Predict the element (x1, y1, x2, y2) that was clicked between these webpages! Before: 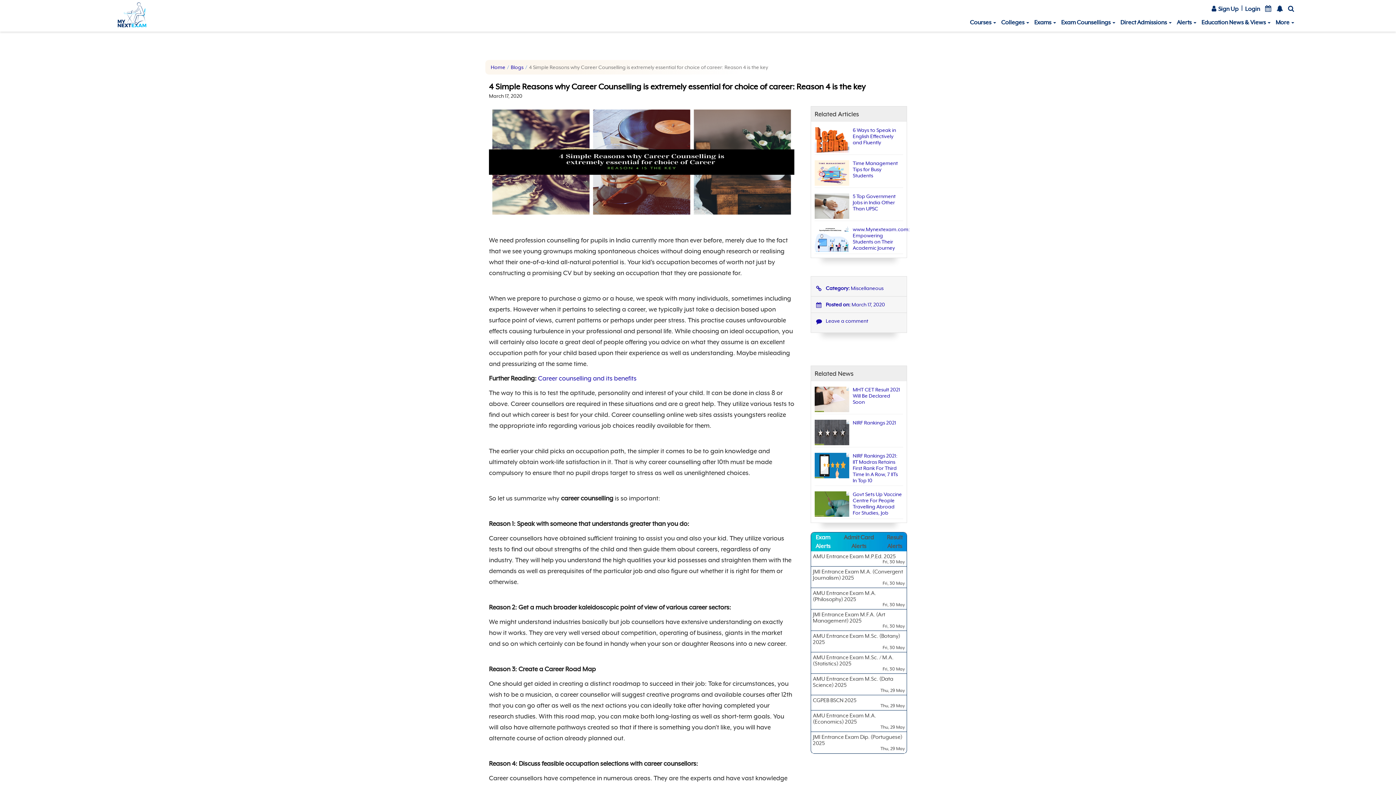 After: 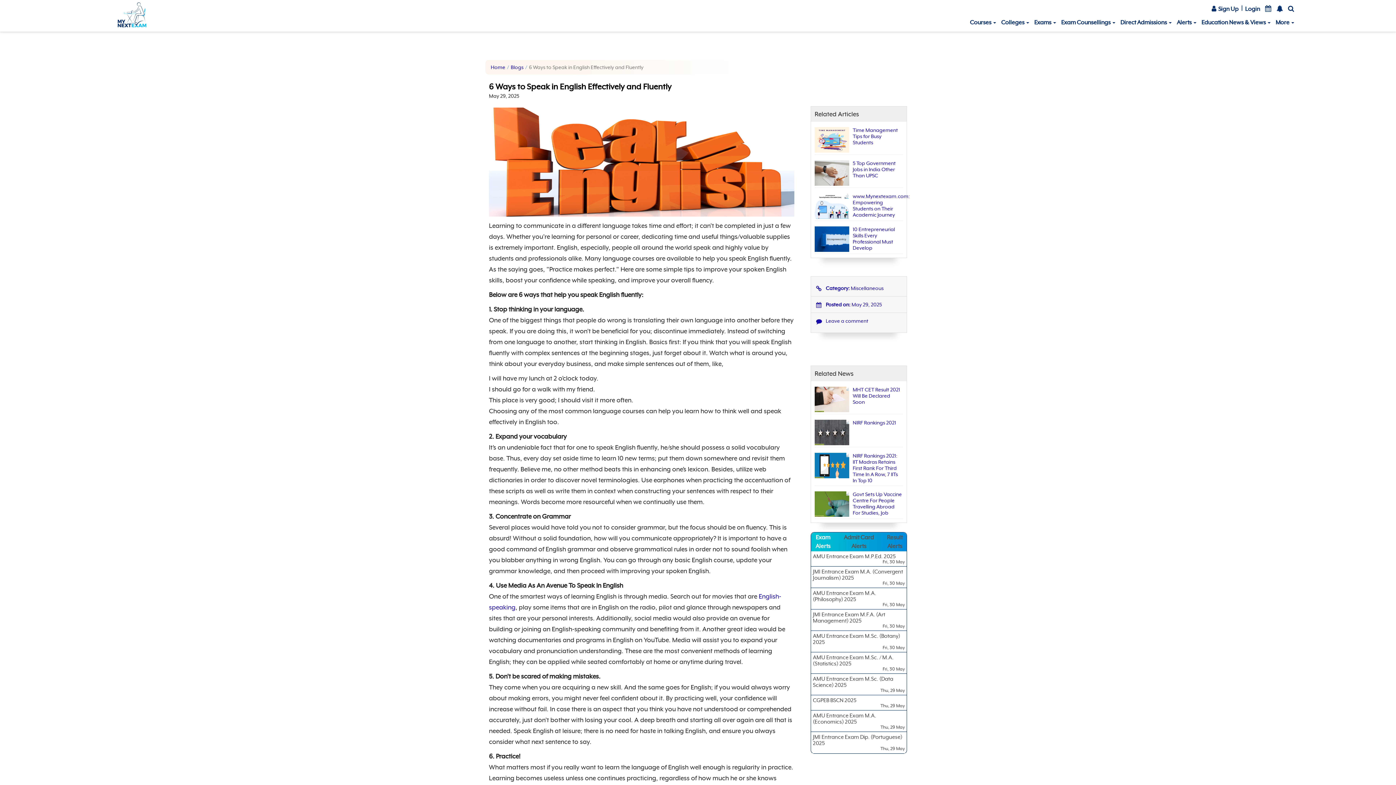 Action: bbox: (814, 125, 903, 154) label:  
6 Ways to Speak in English Effectively and Fluently